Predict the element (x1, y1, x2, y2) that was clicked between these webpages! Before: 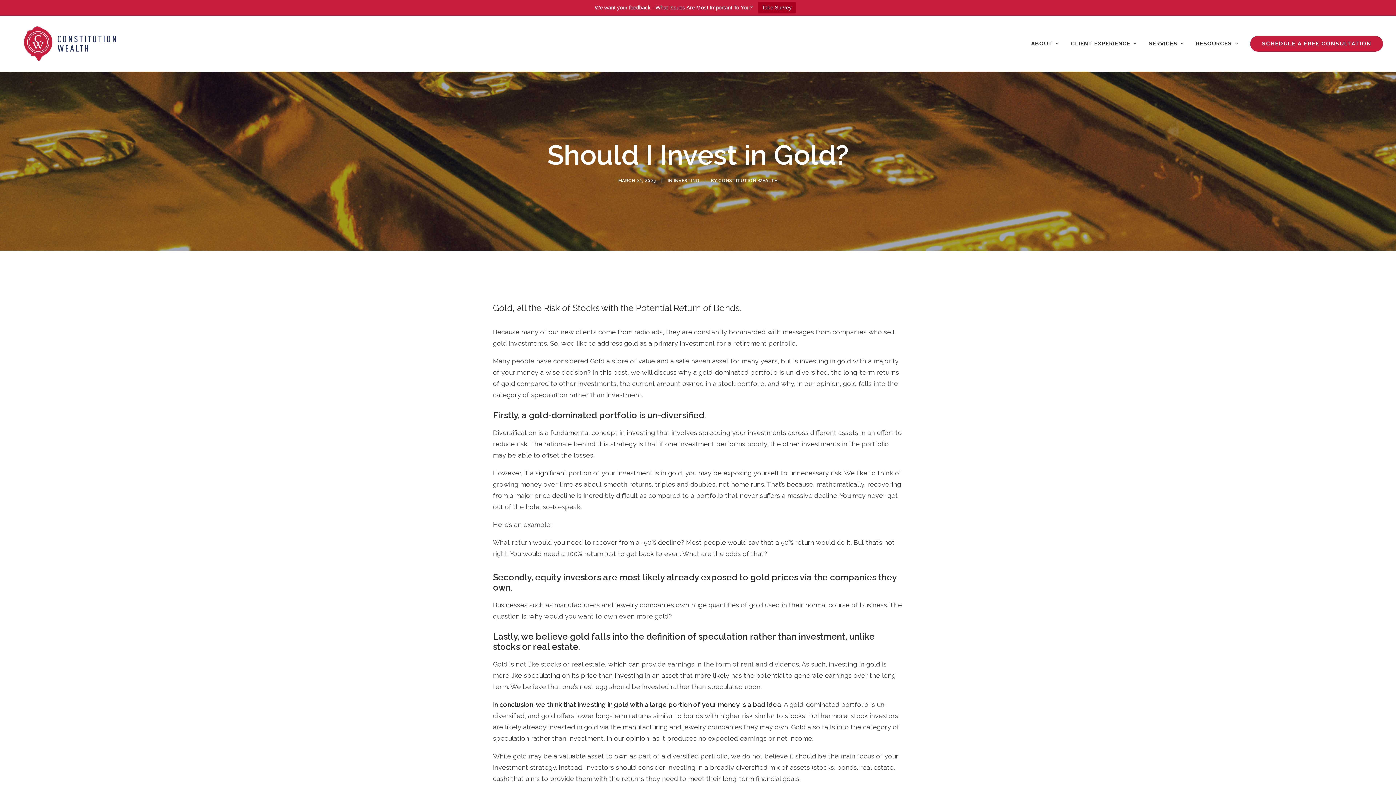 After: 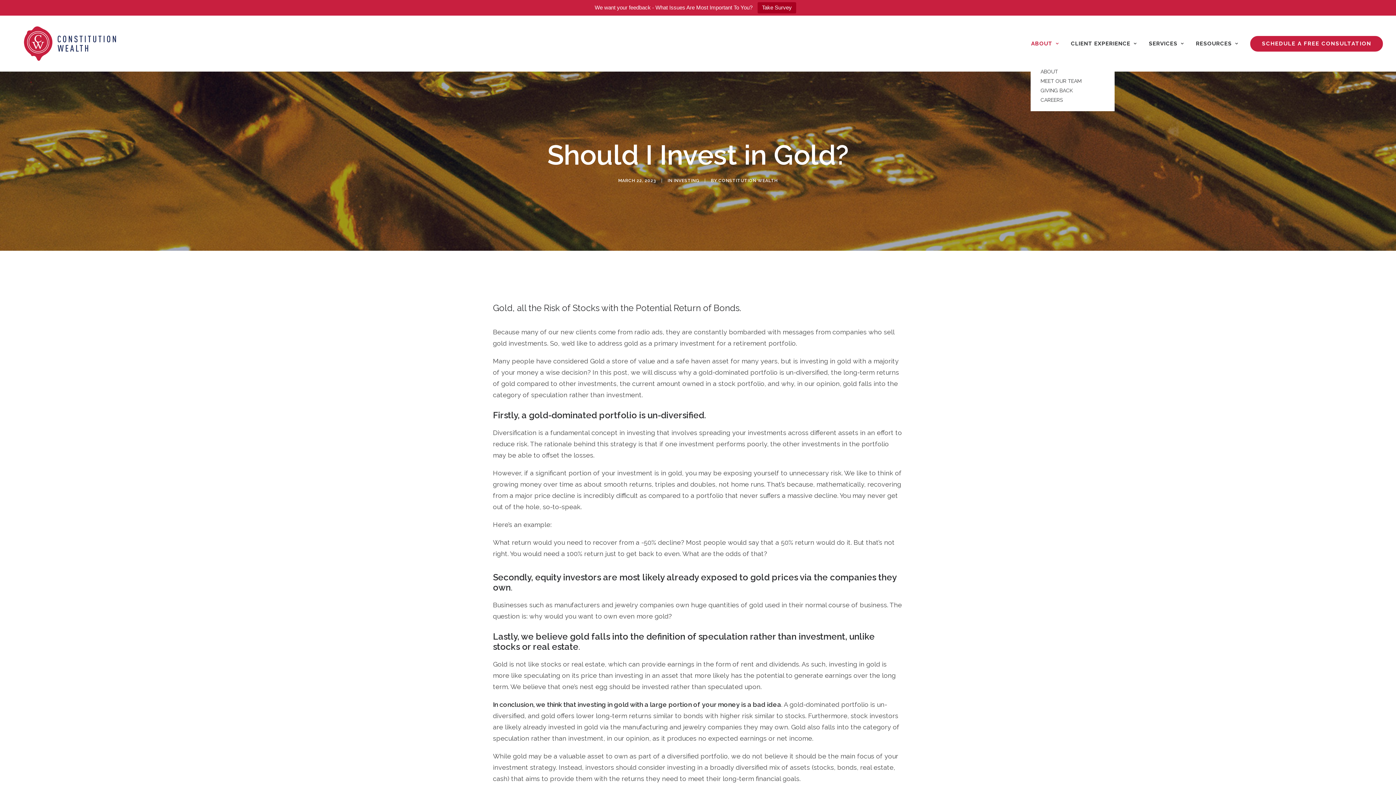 Action: label: ABOUT bbox: (1031, 15, 1064, 71)